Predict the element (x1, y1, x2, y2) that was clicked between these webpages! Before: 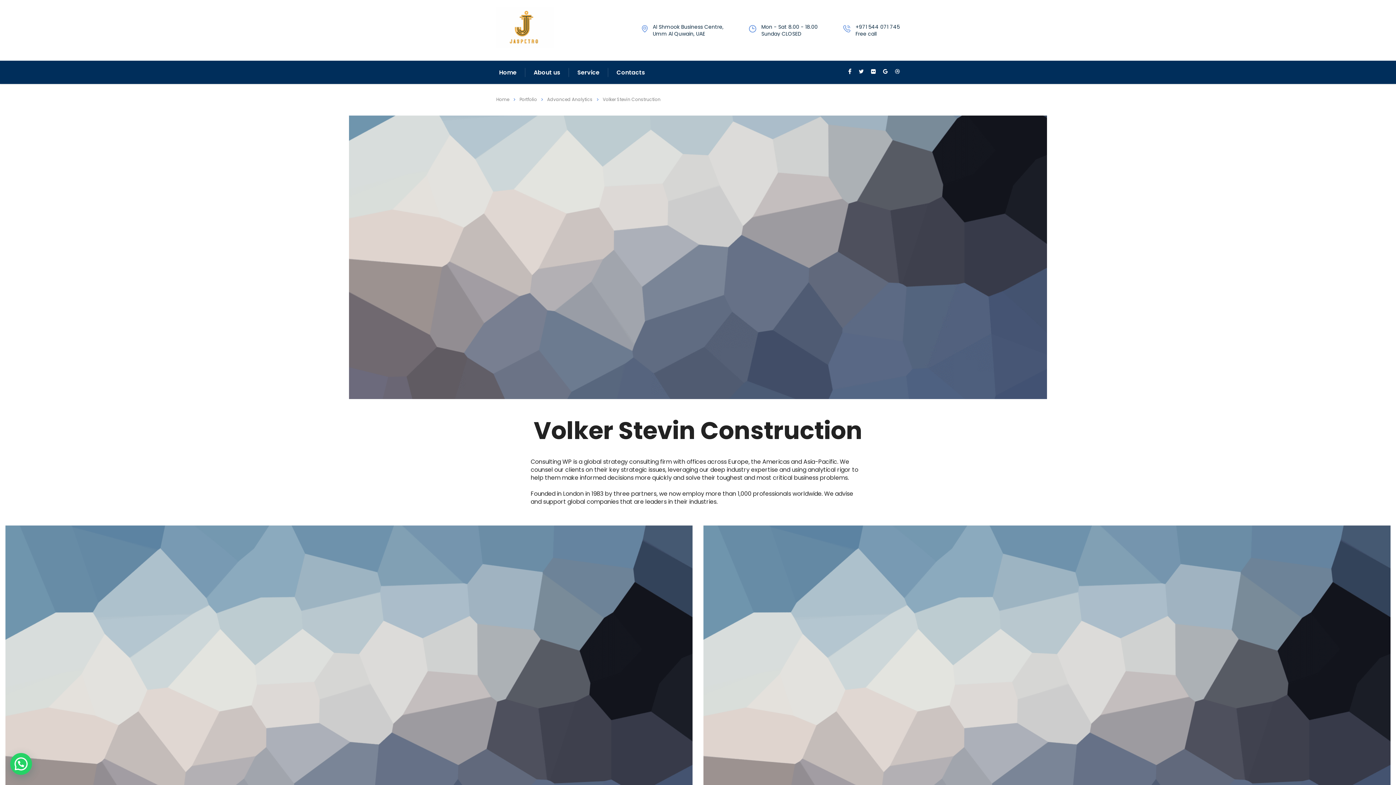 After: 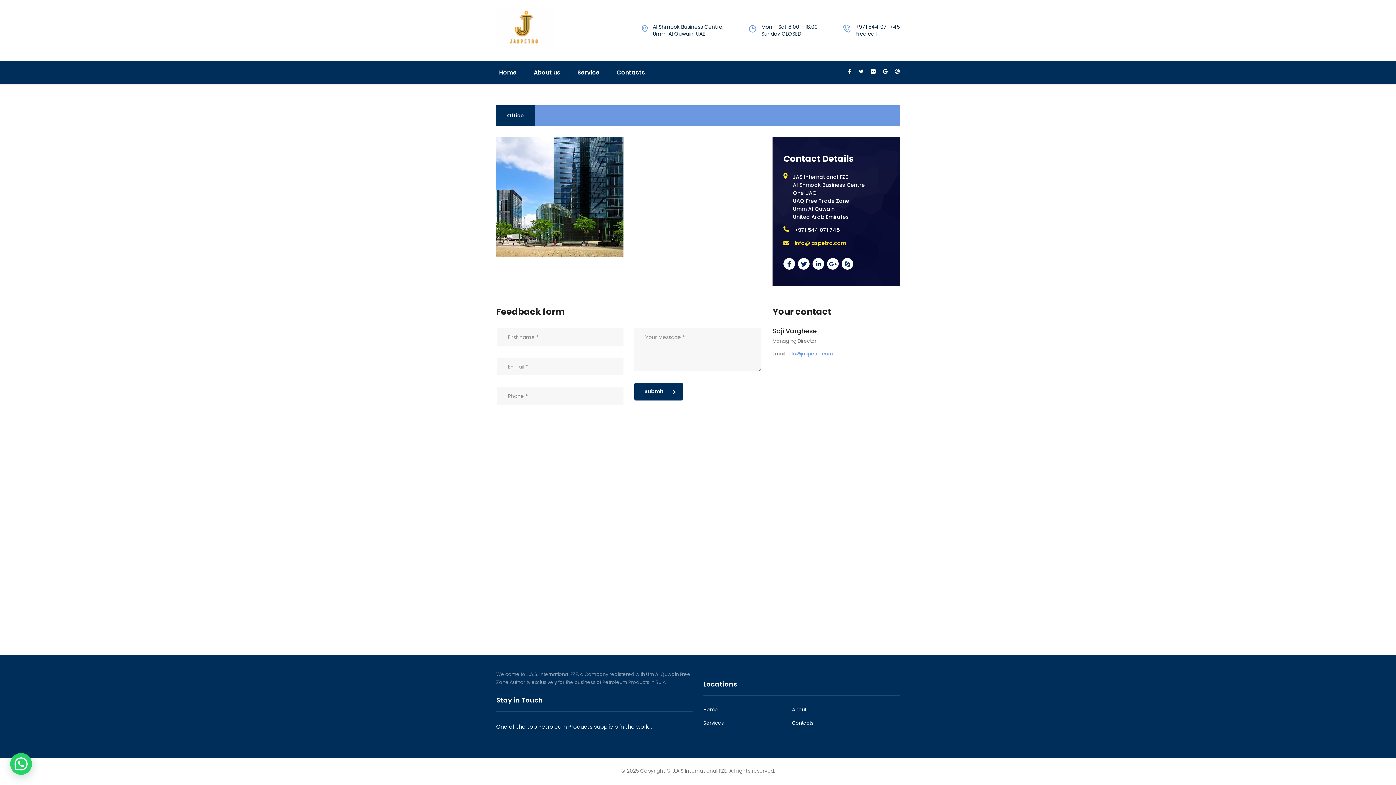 Action: label: Contacts bbox: (608, 67, 653, 76)